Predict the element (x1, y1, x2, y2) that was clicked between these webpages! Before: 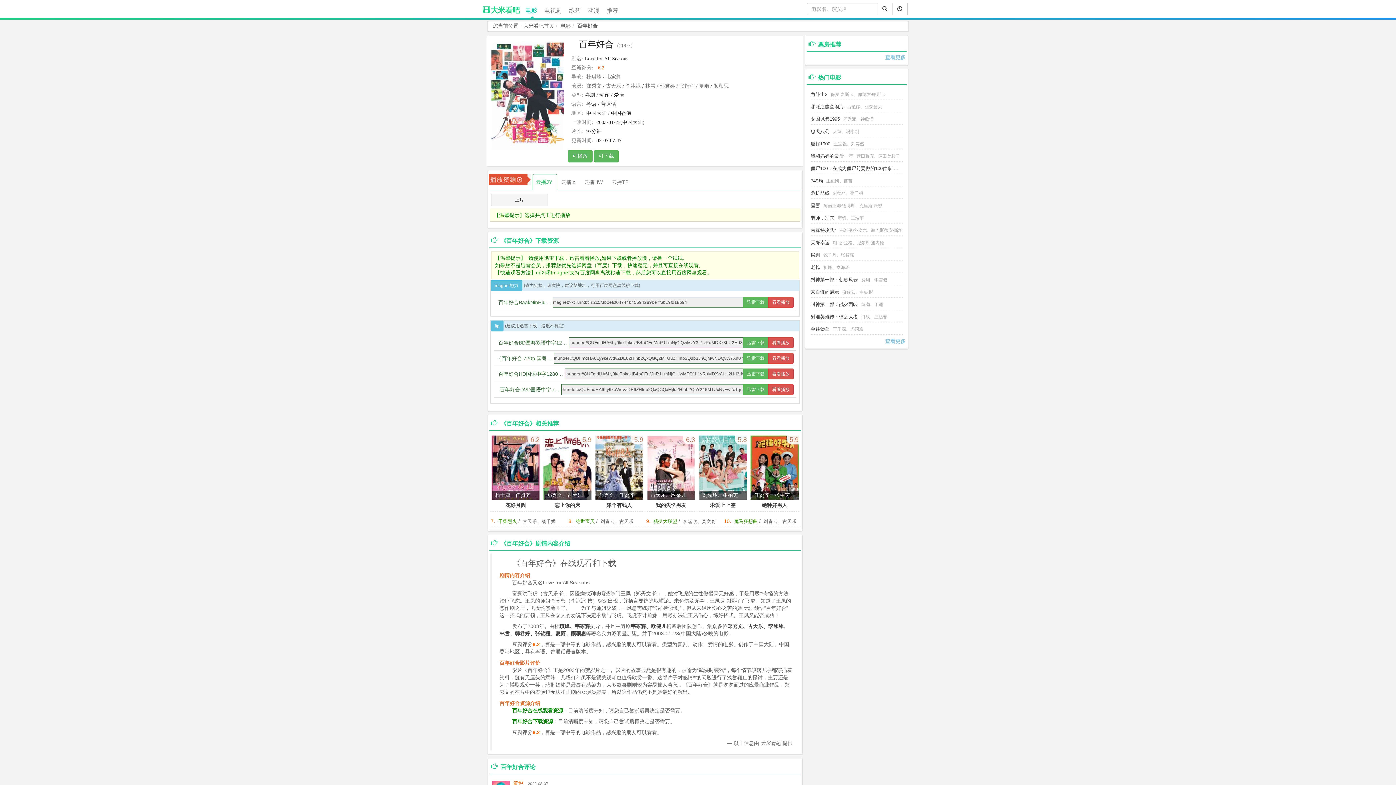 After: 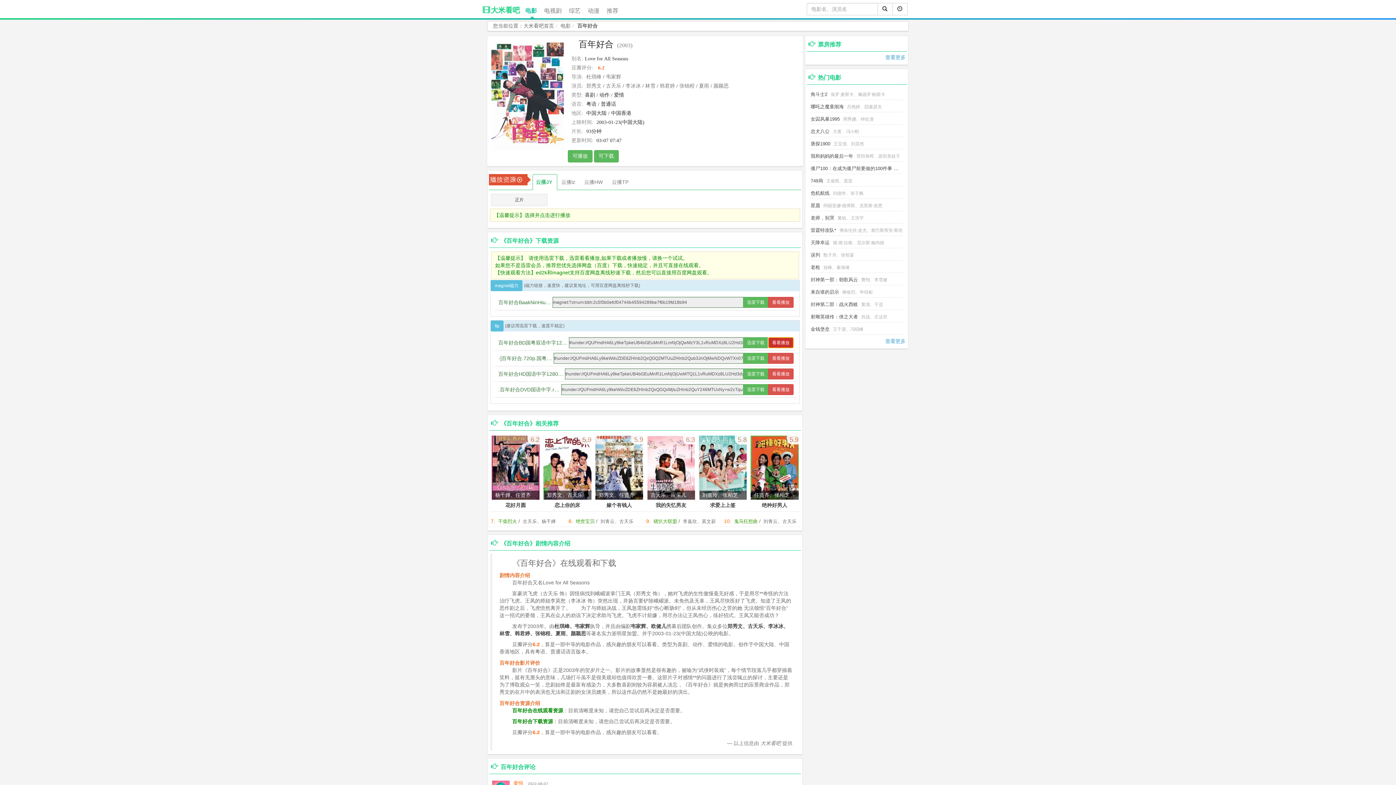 Action: bbox: (768, 337, 793, 348) label: 看看播放